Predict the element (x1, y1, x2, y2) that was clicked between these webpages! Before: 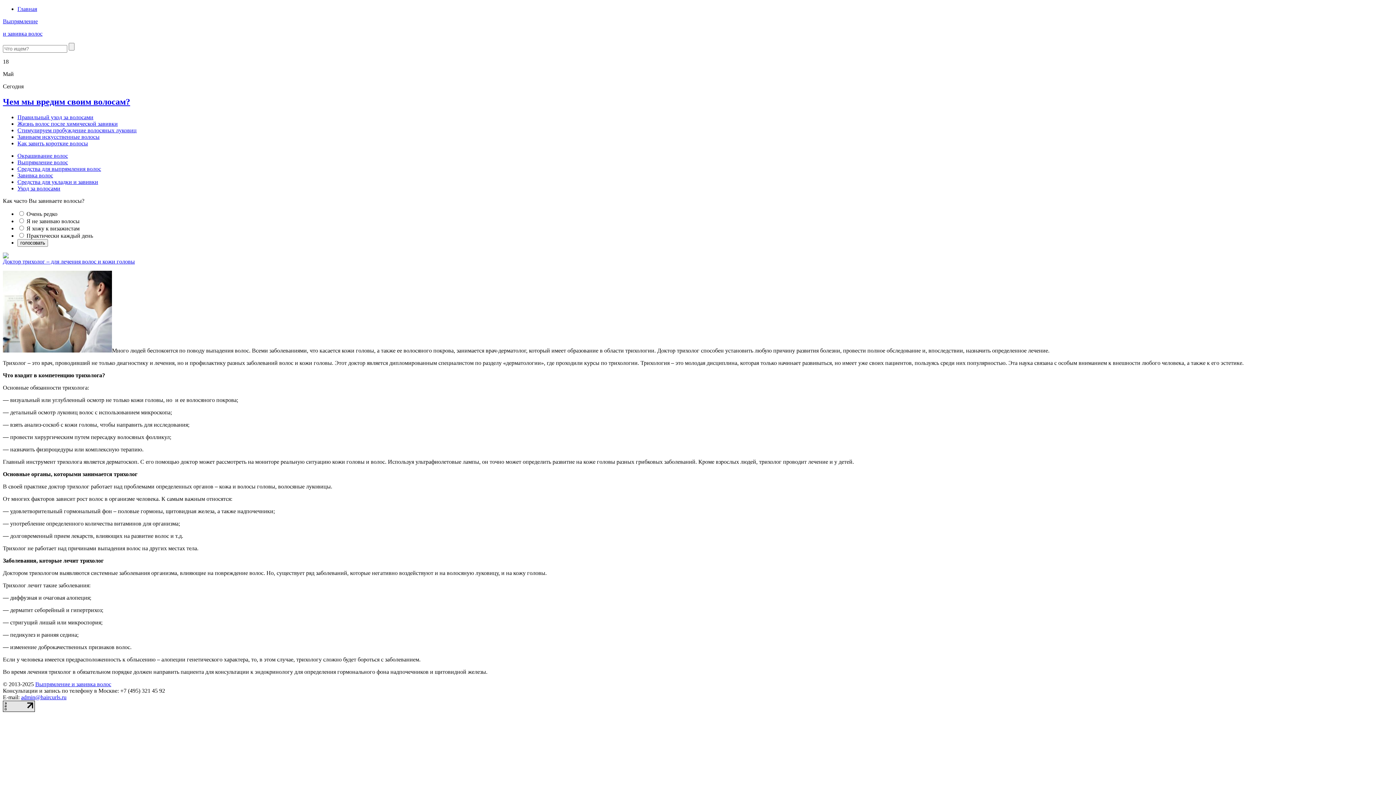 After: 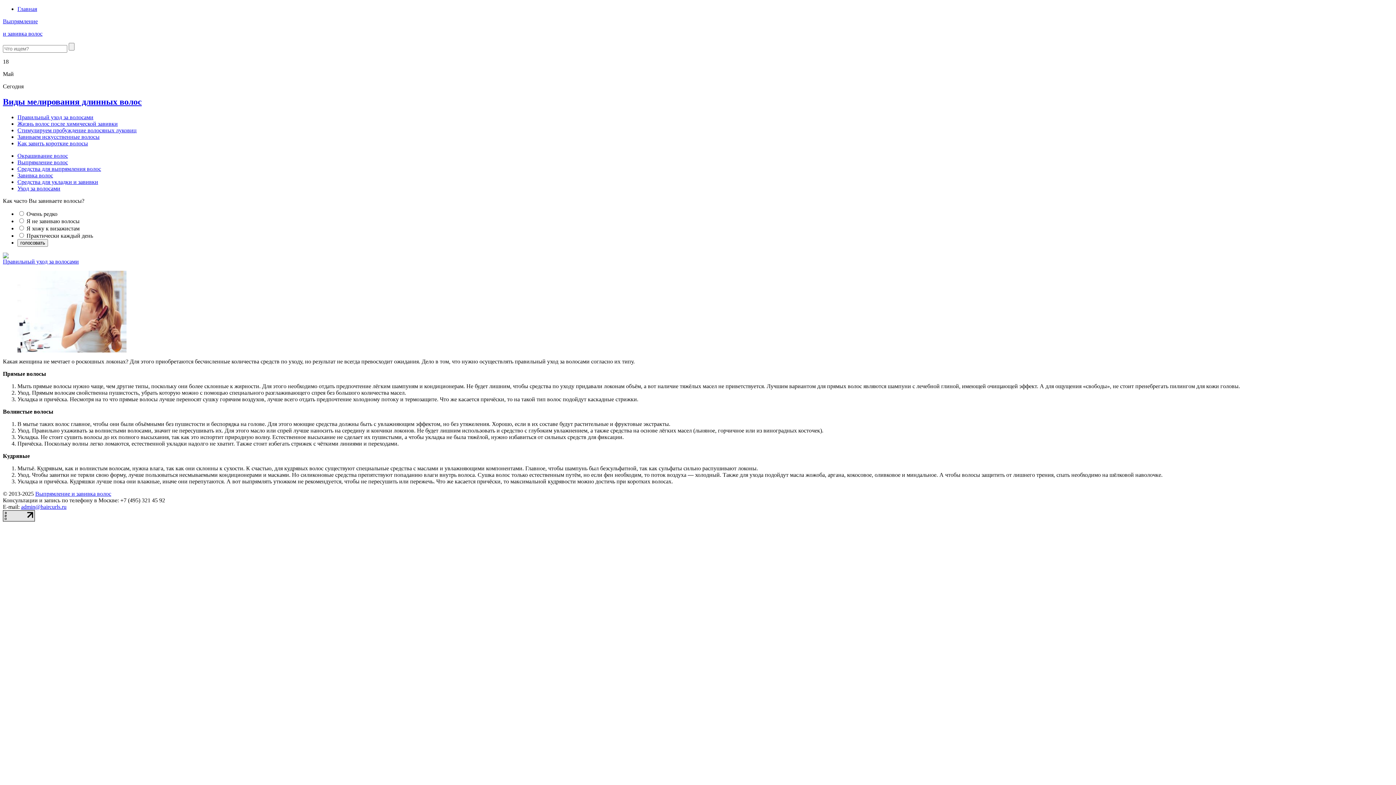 Action: bbox: (17, 114, 93, 120) label: Правильный уход за волосами